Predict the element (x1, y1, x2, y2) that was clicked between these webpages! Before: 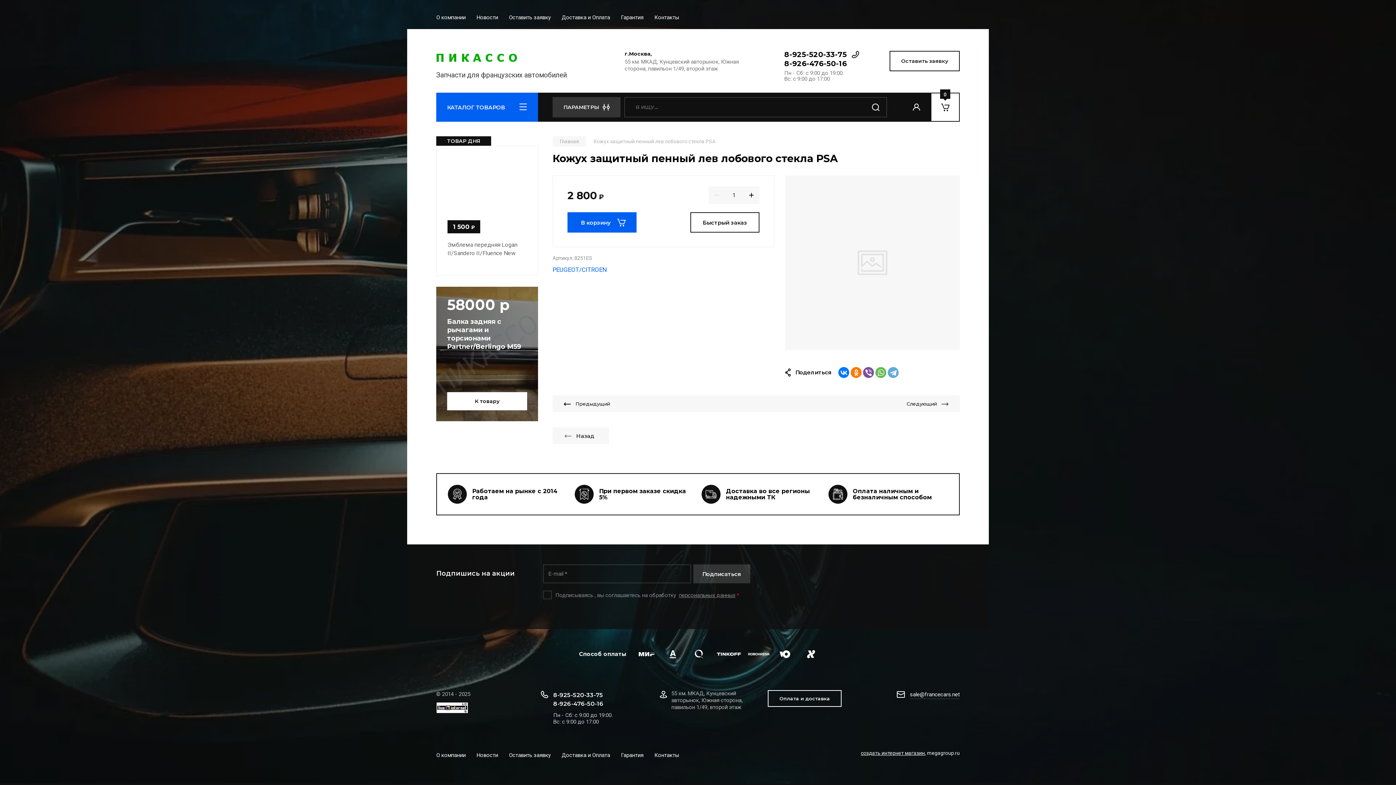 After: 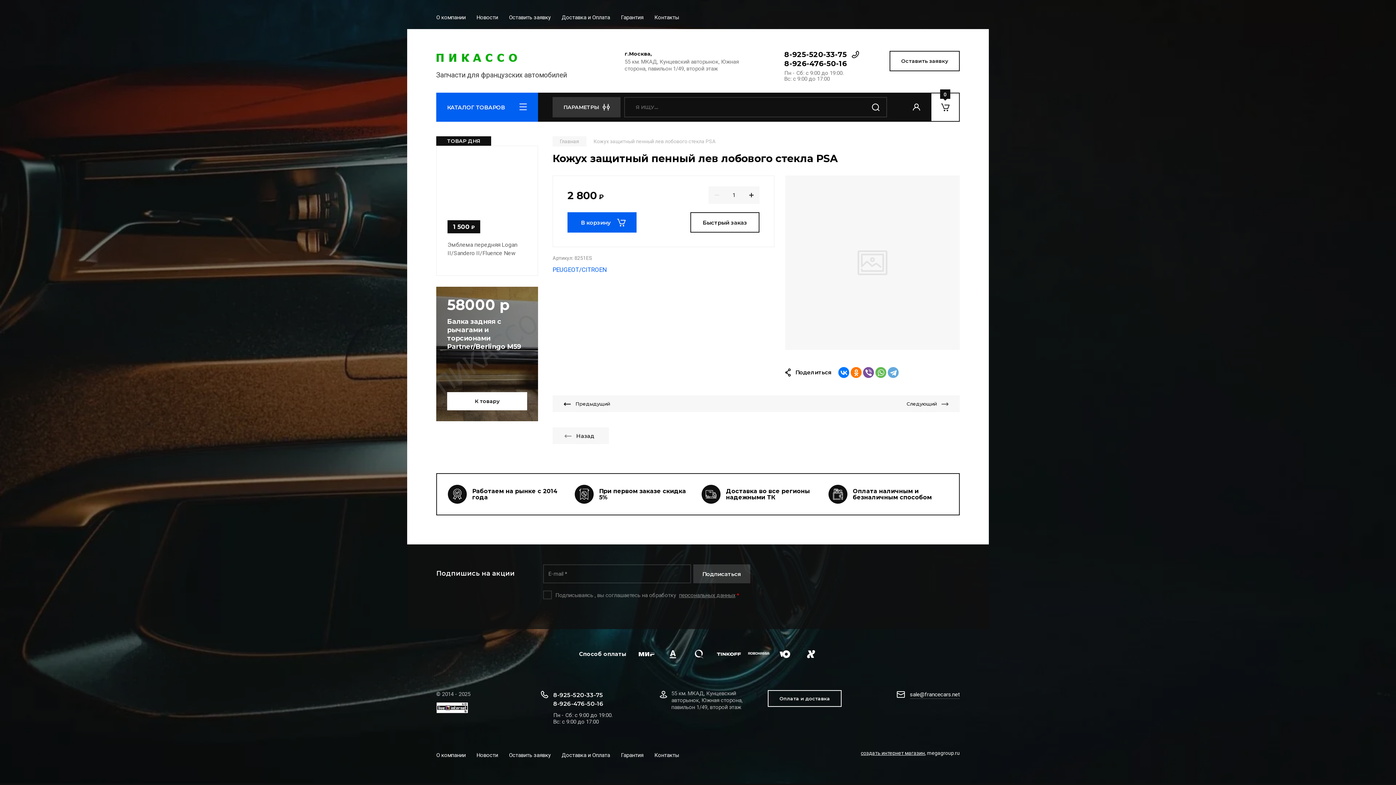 Action: bbox: (746, 647, 771, 661)